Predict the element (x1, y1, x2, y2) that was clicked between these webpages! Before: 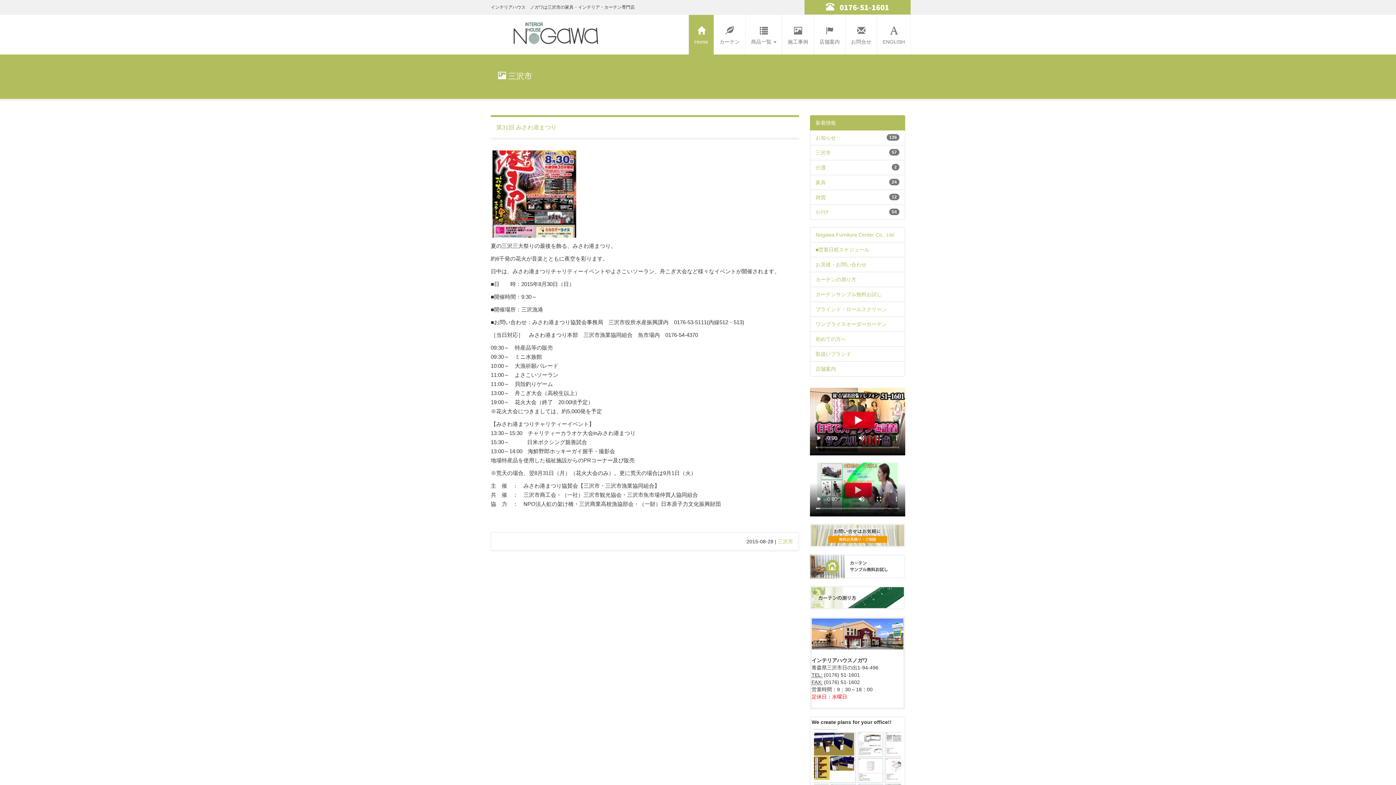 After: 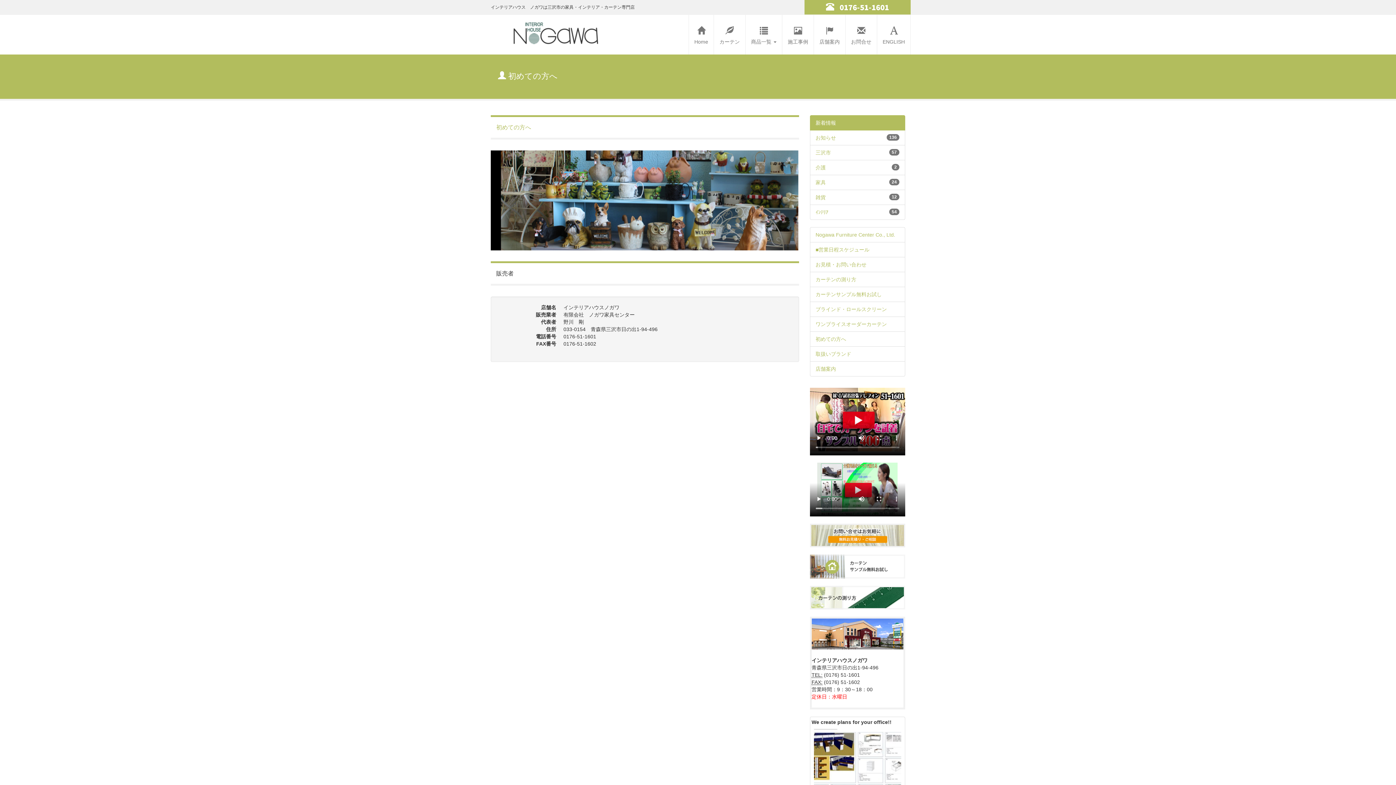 Action: label: 初めての方へ bbox: (815, 336, 846, 342)